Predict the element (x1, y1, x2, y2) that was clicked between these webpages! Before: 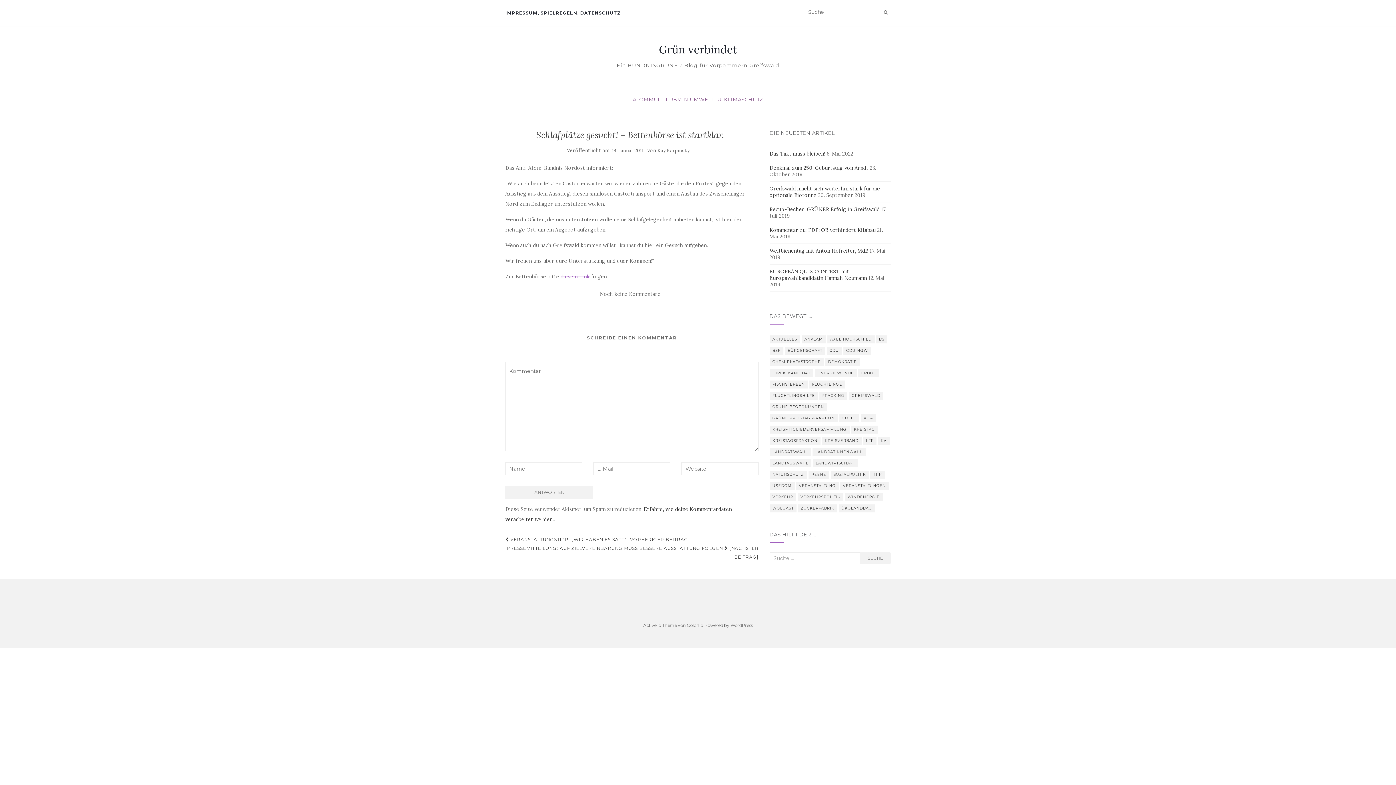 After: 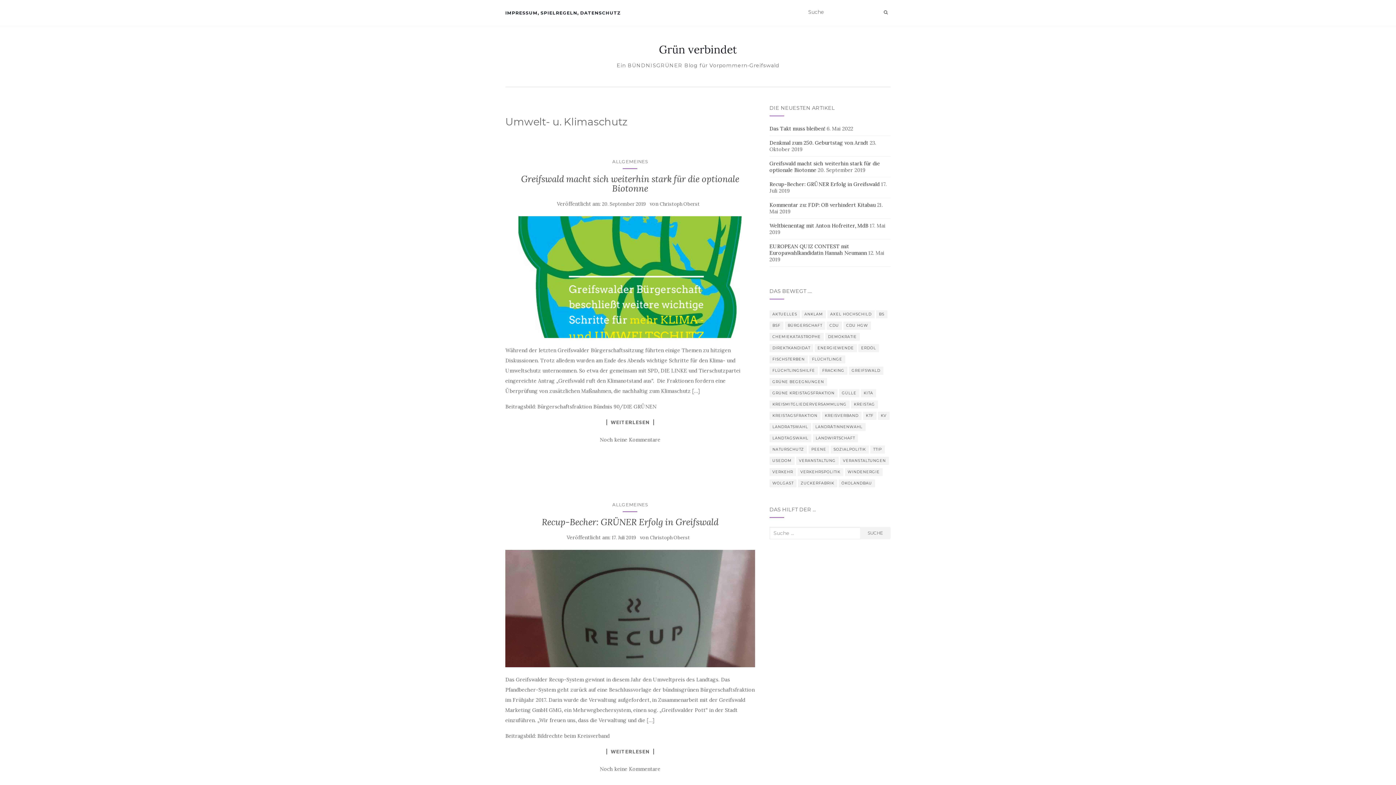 Action: bbox: (690, 96, 763, 102) label: UMWELT- U. KLIMASCHUTZ